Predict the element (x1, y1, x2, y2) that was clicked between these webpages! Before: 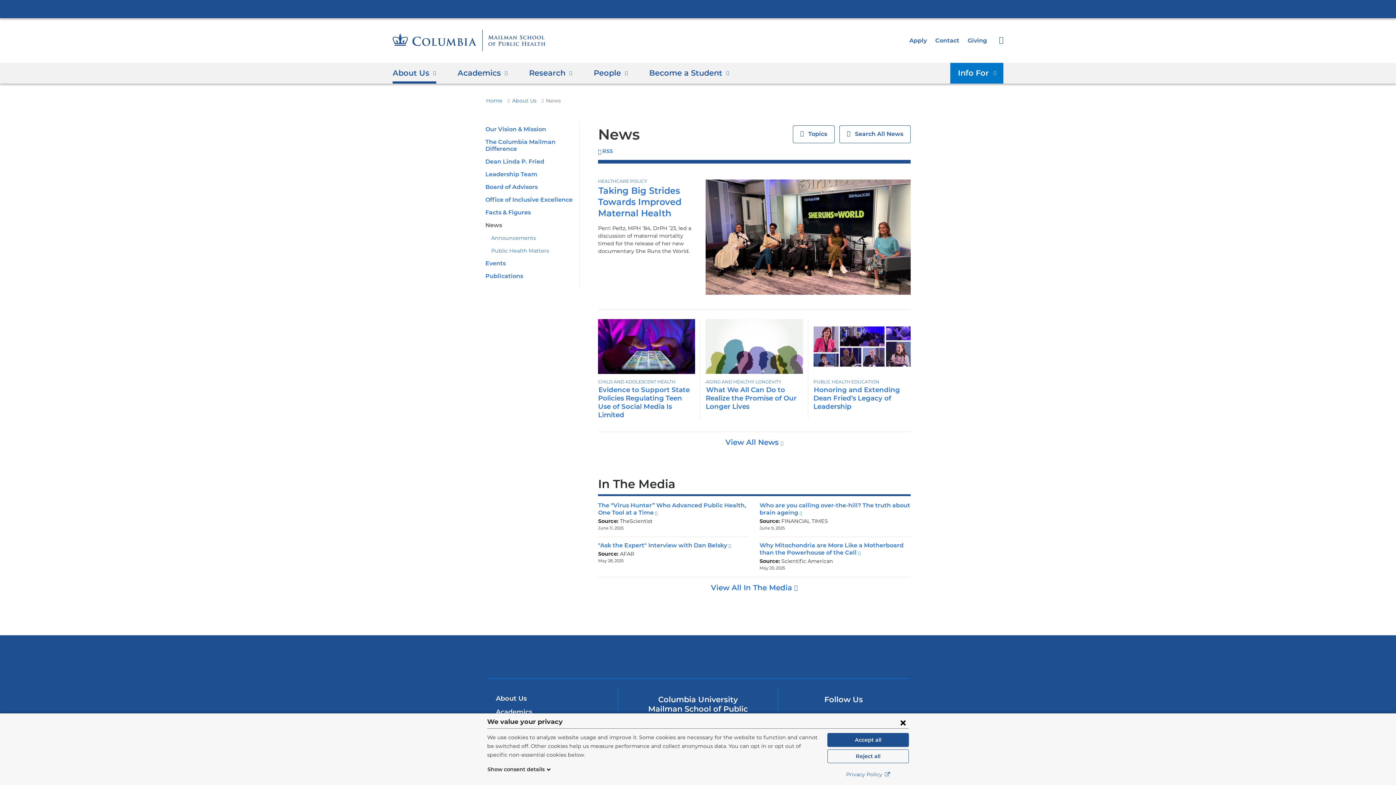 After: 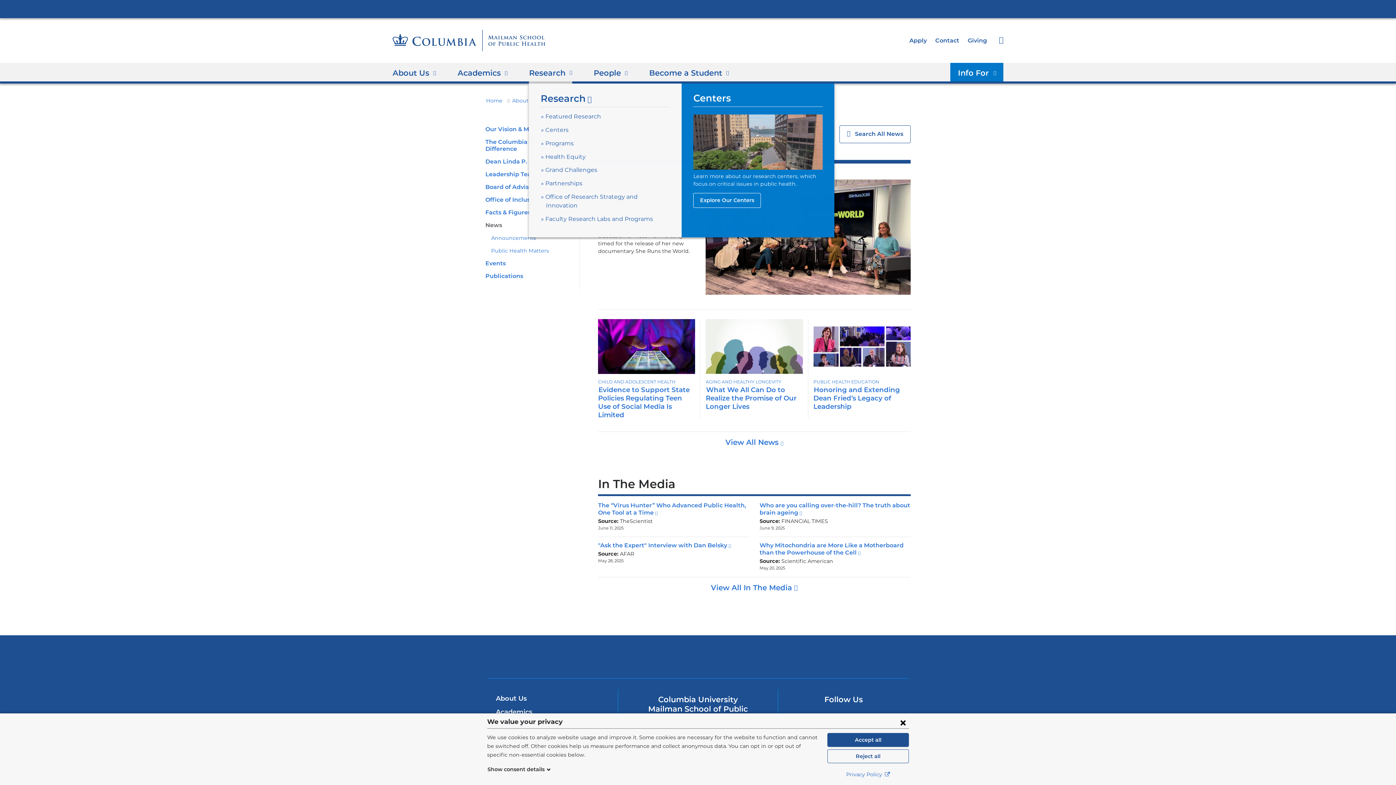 Action: label: Research bbox: (529, 63, 572, 83)